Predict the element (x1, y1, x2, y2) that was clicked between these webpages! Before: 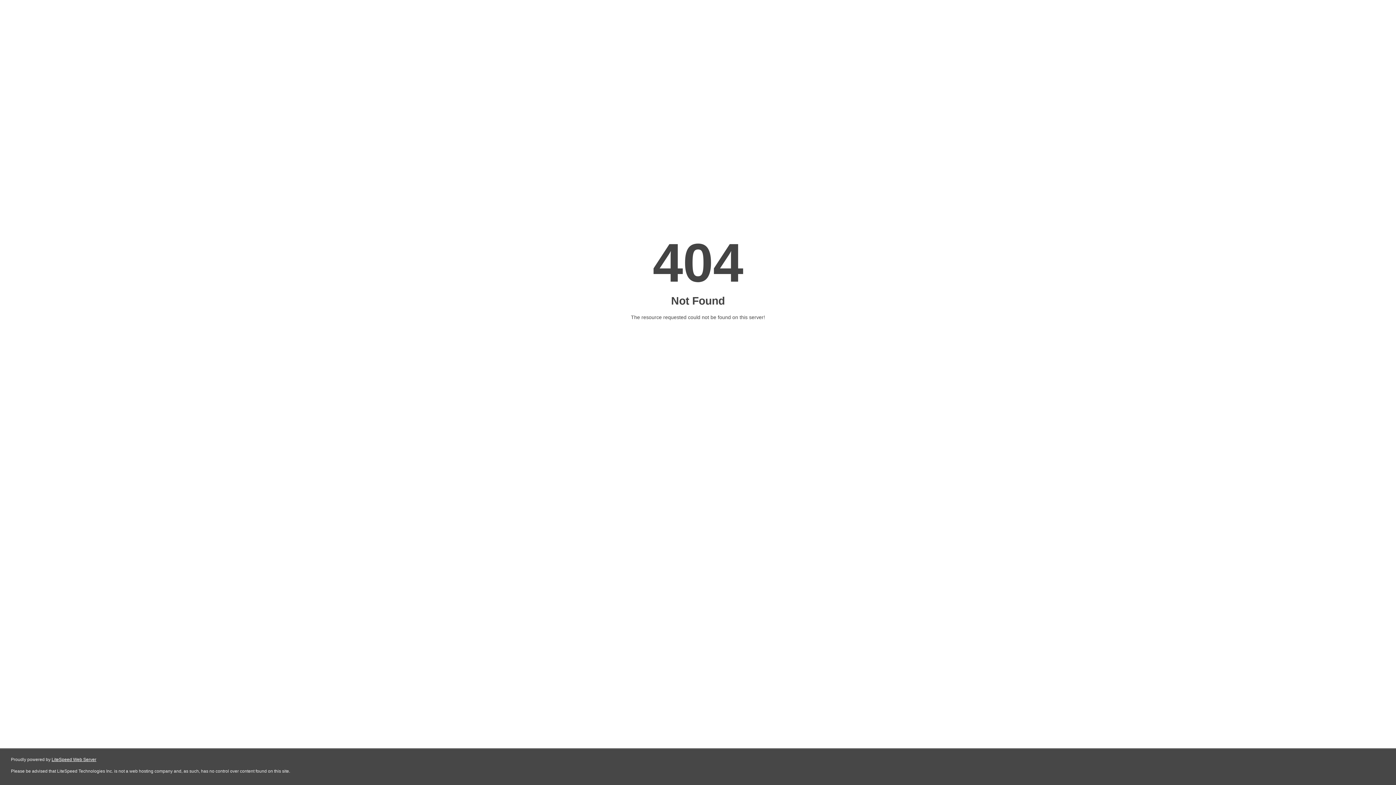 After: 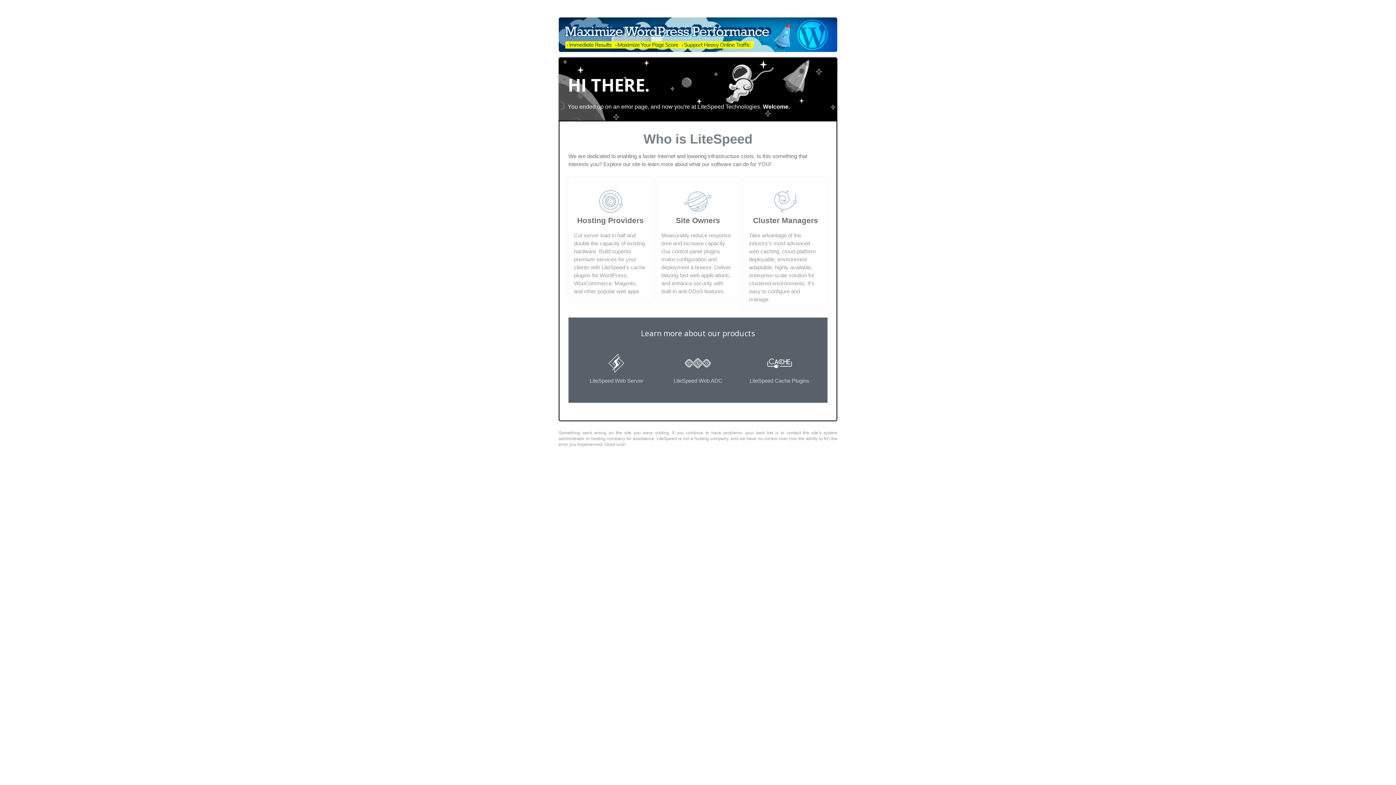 Action: bbox: (51, 757, 96, 762) label: LiteSpeed Web Server